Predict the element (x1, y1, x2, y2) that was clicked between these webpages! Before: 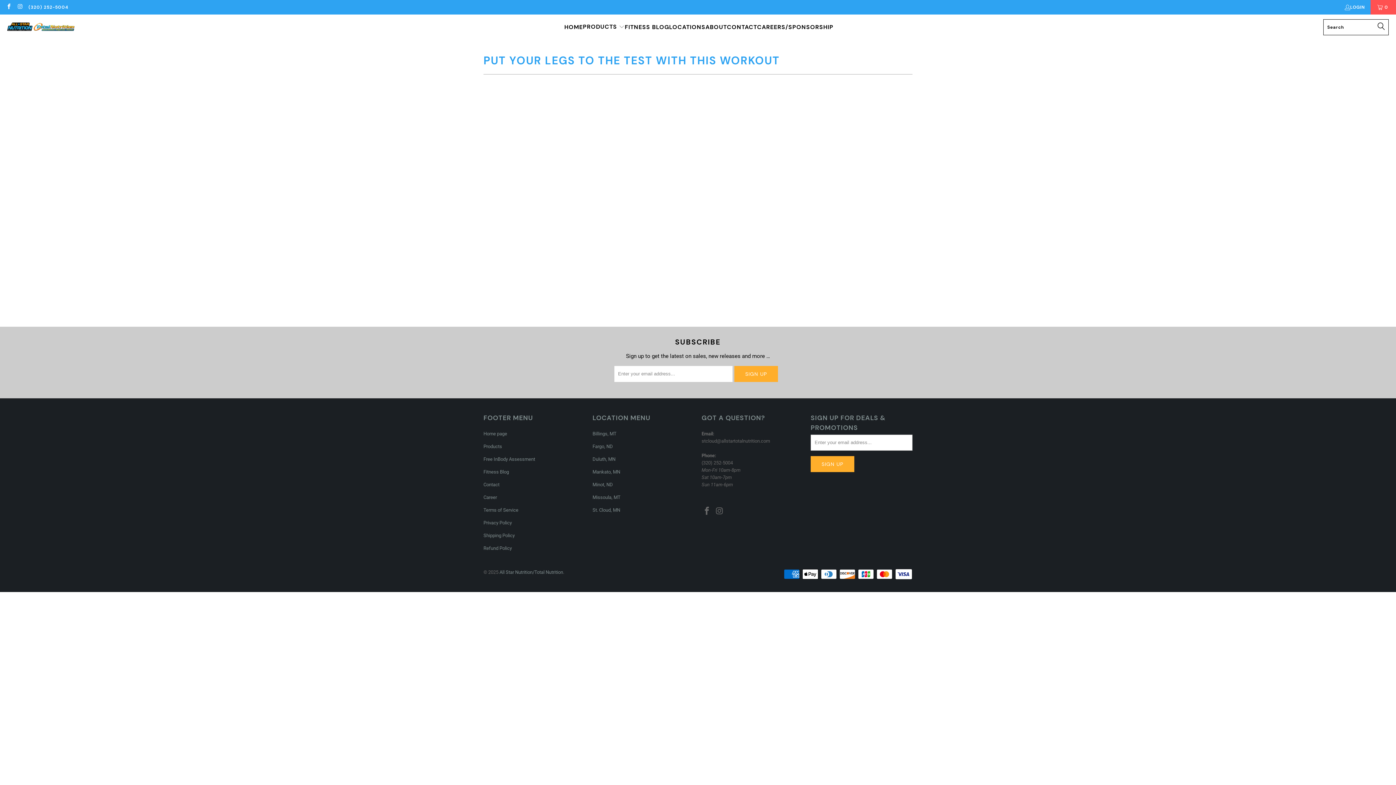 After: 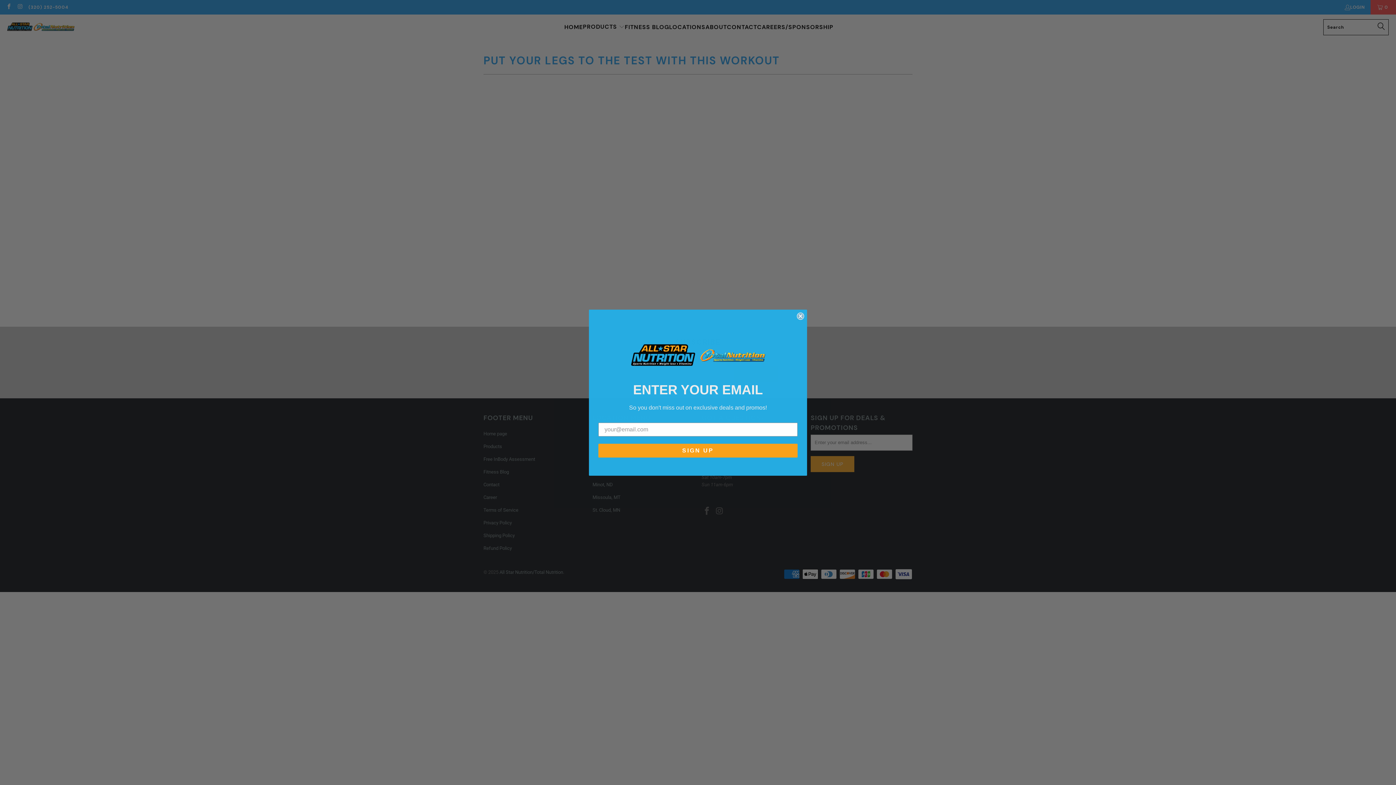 Action: bbox: (28, 2, 68, 11) label: (320) 252-5004